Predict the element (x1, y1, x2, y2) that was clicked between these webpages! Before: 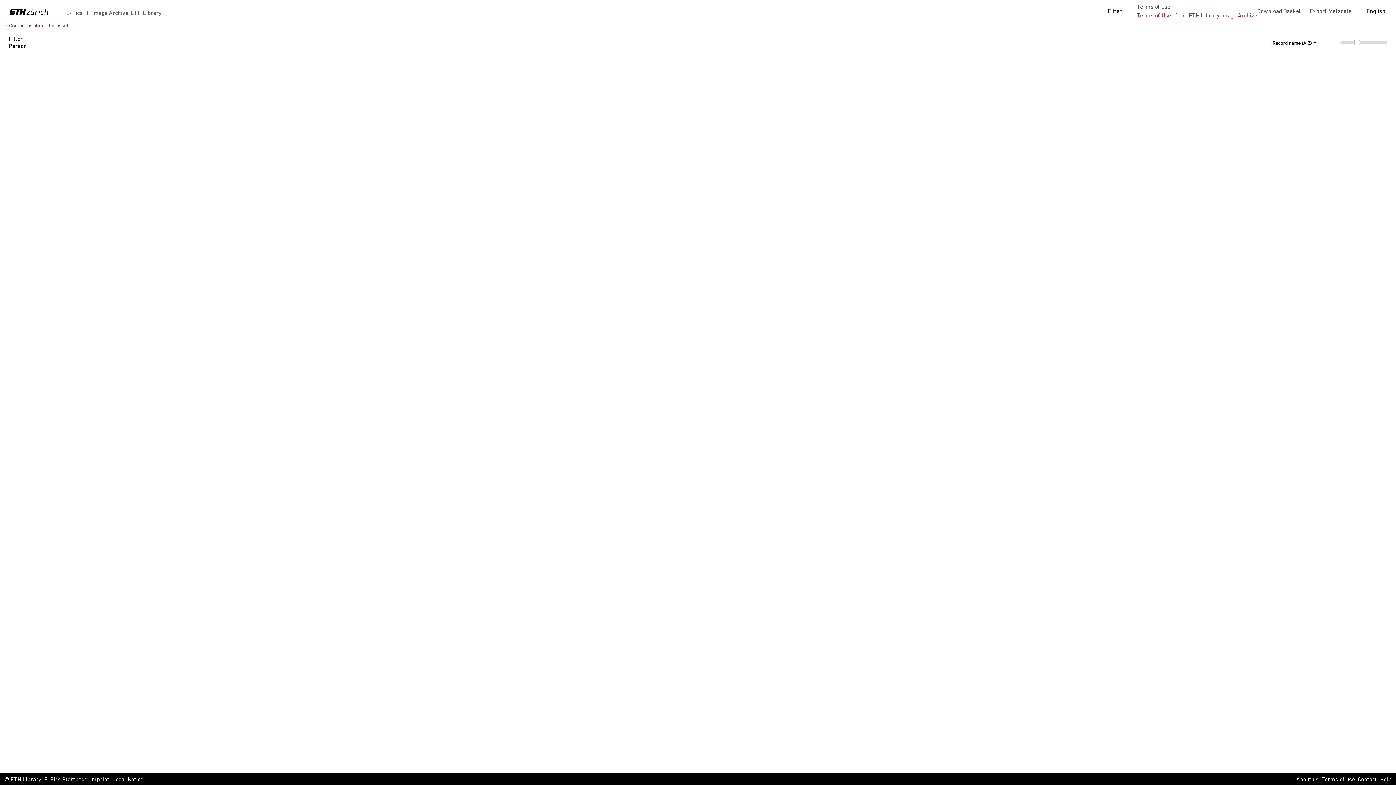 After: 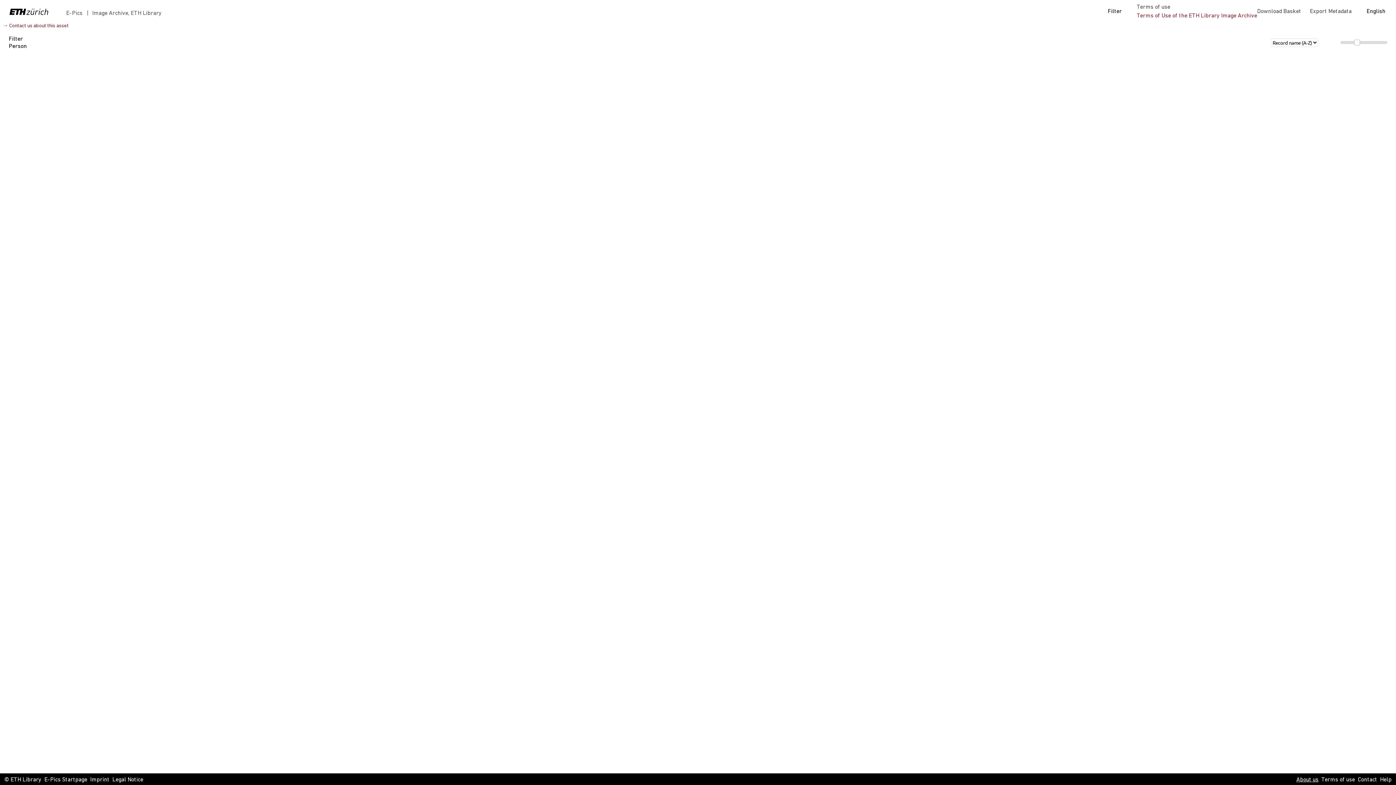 Action: label: About us bbox: (1296, 776, 1318, 784)